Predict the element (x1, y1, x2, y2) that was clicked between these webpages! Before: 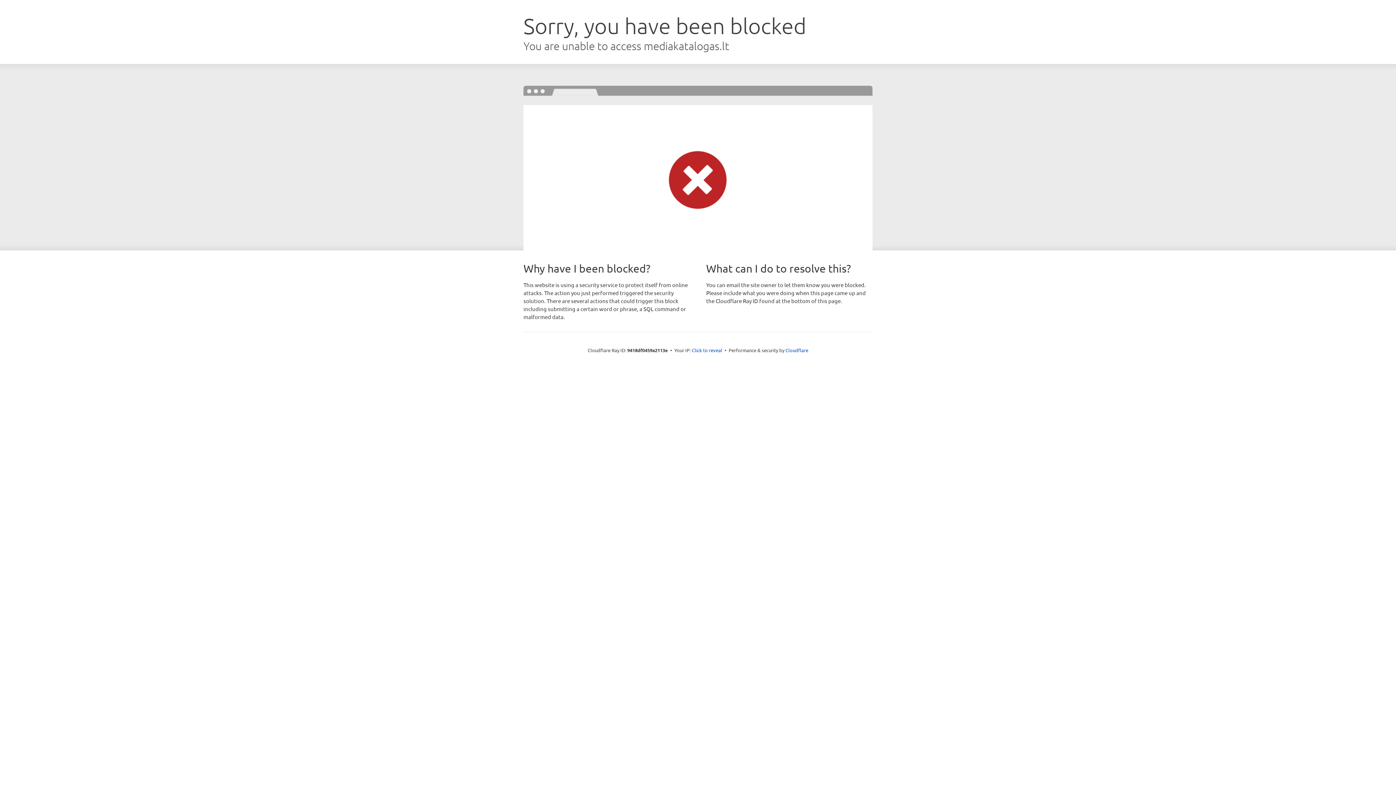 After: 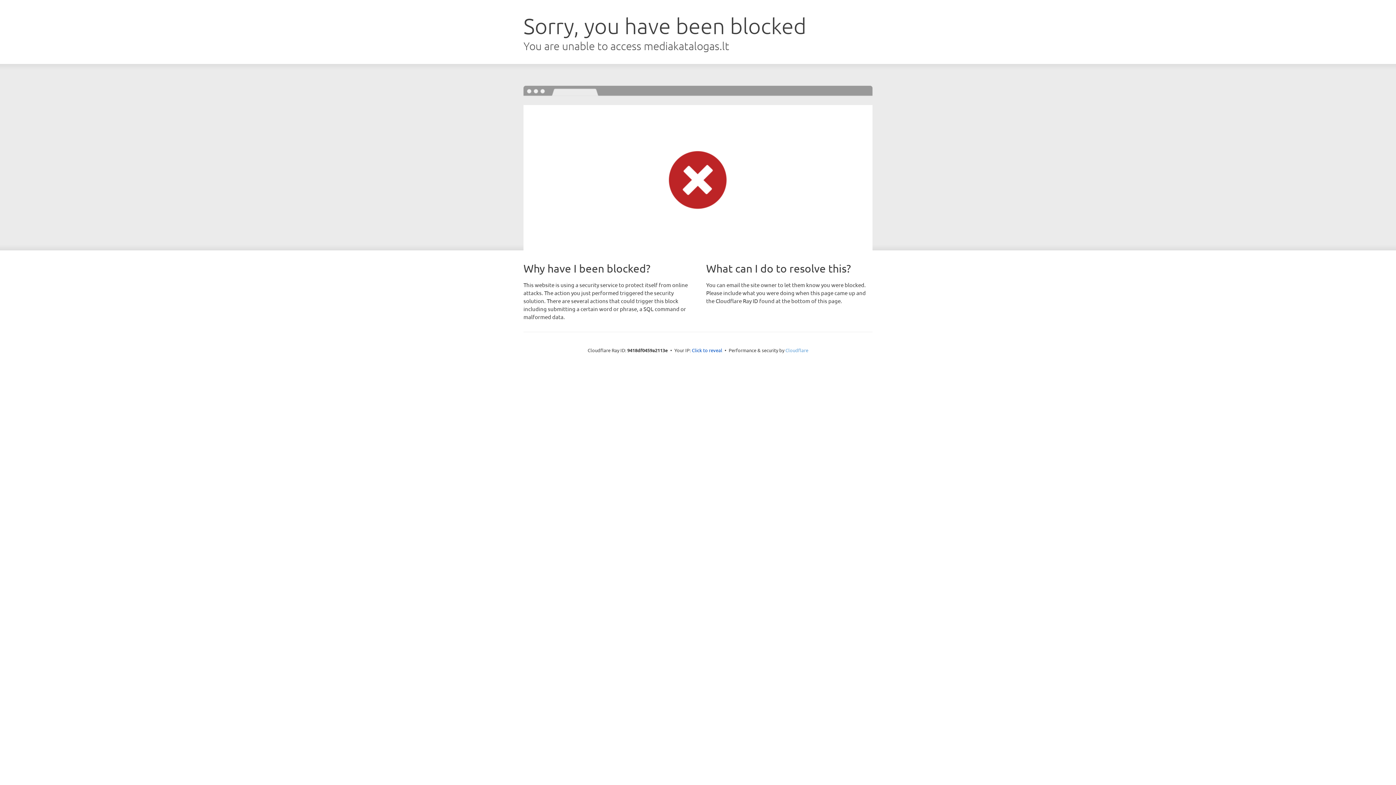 Action: label: Cloudflare bbox: (785, 347, 808, 353)